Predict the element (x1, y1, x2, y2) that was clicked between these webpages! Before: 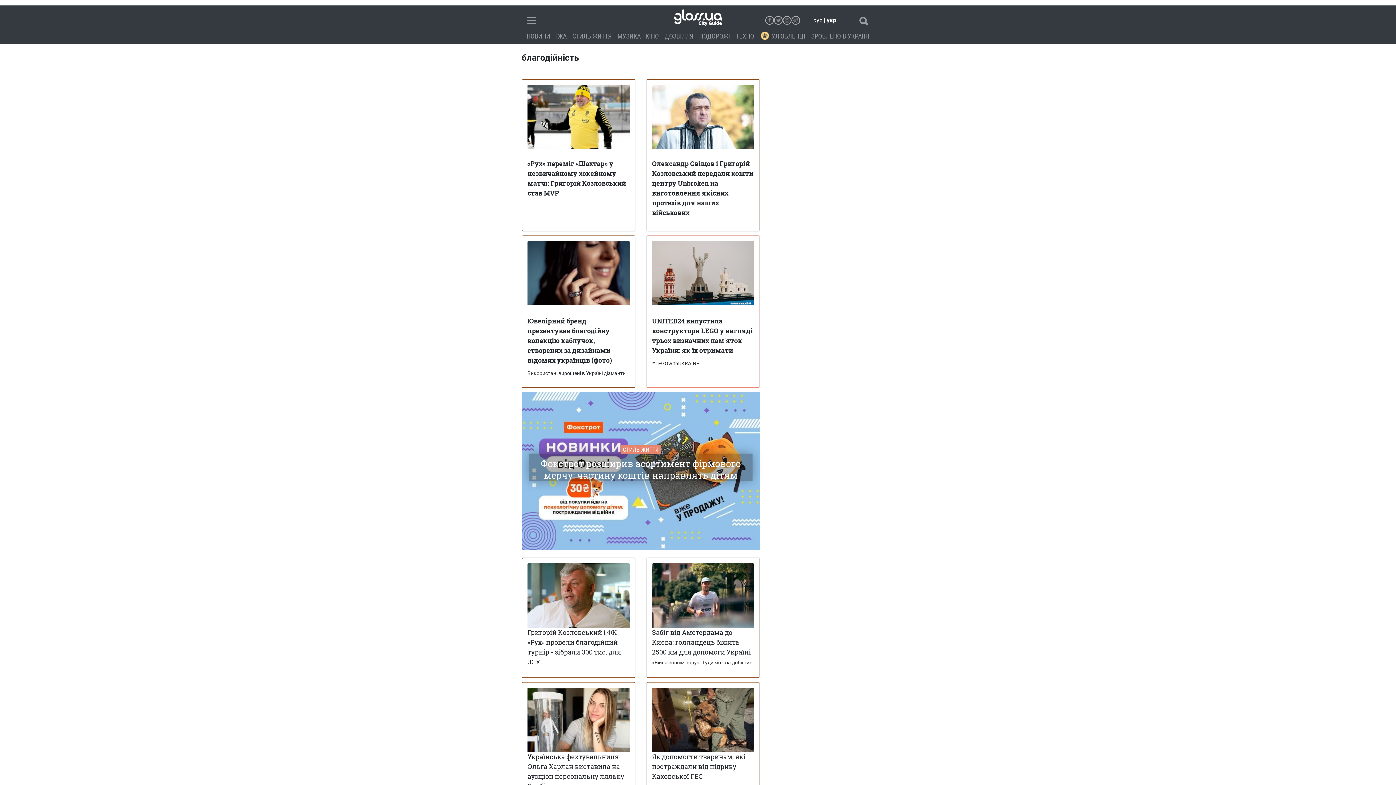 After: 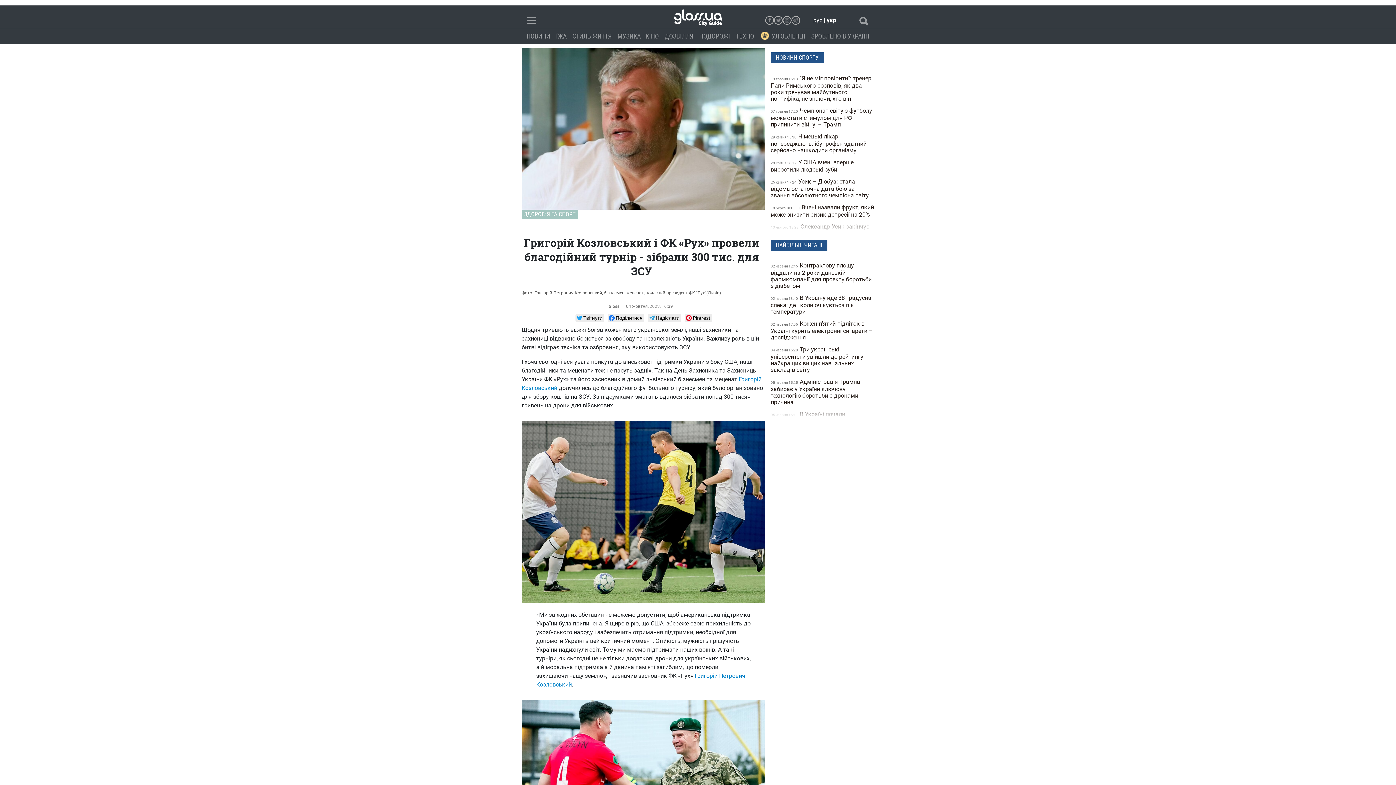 Action: label: Григорій Козловський і ФК «Рух» провели благодійний турнір - зібрали 300 тис. для ЗСУ bbox: (527, 629, 621, 666)